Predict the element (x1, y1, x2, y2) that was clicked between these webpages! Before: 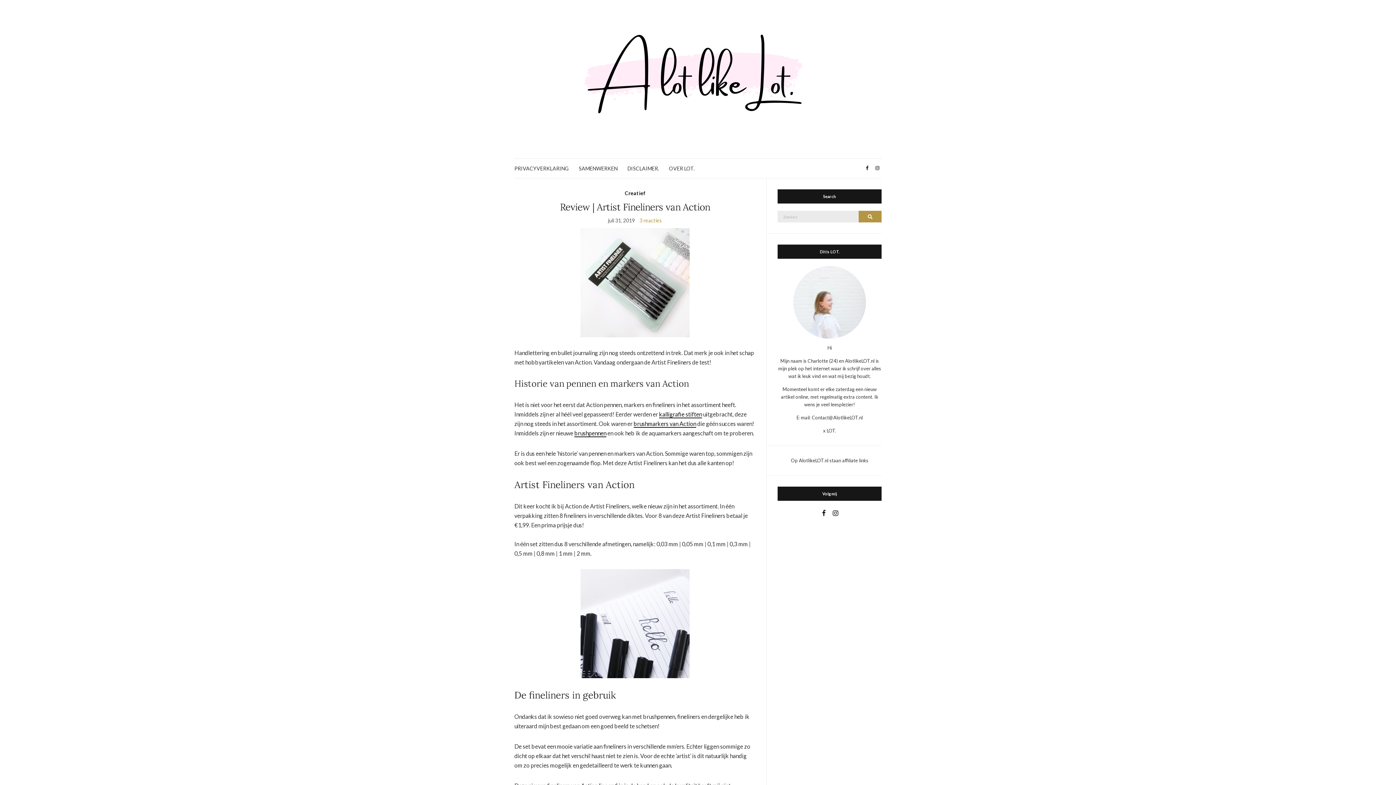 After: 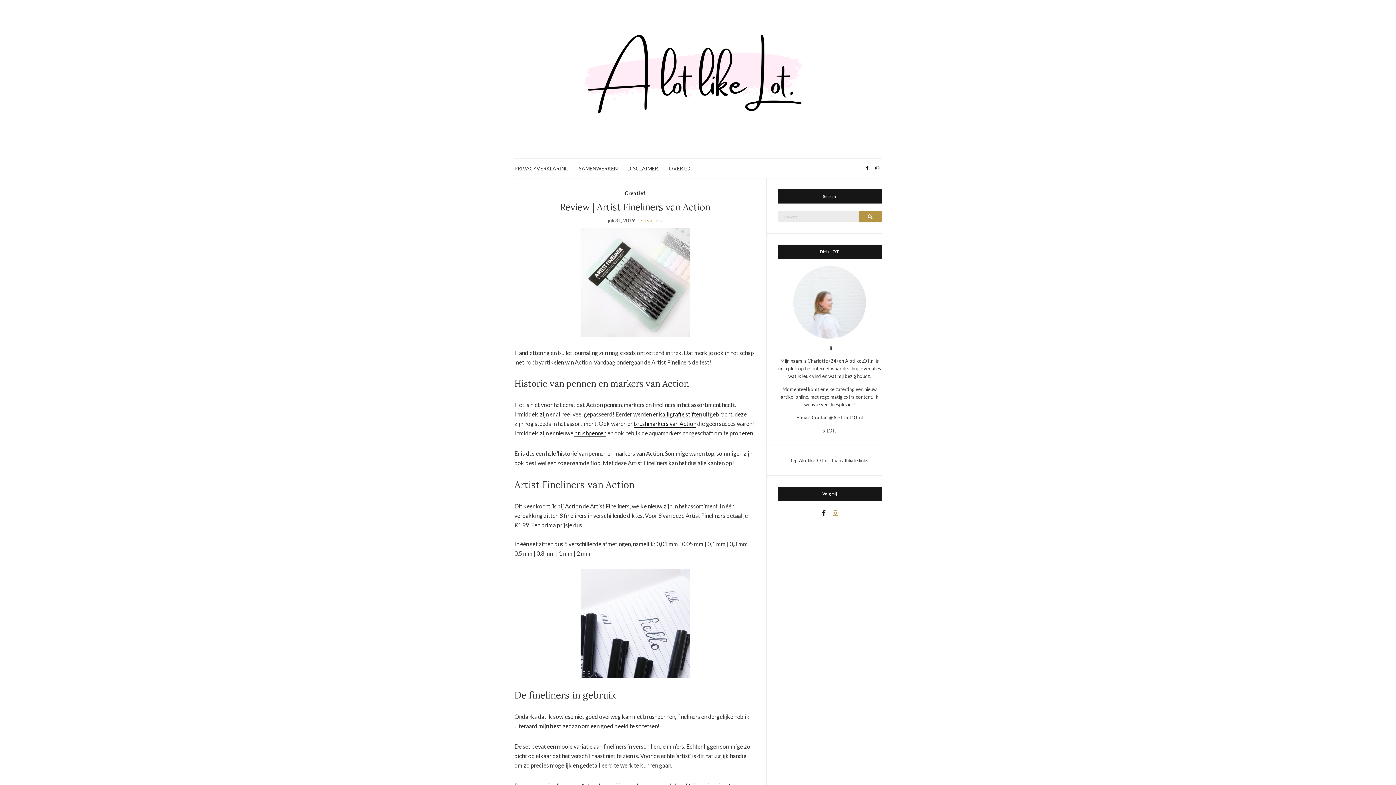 Action: bbox: (832, 508, 838, 519)